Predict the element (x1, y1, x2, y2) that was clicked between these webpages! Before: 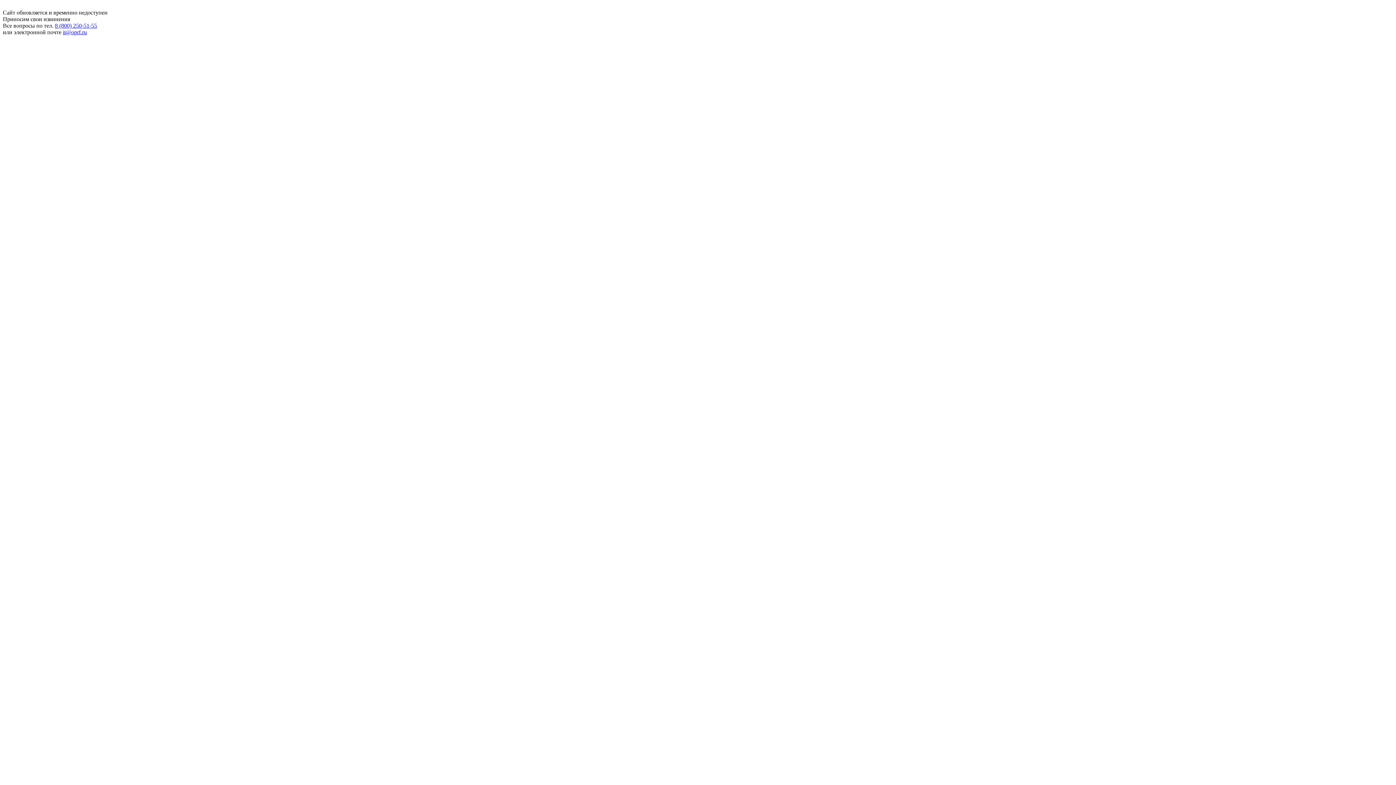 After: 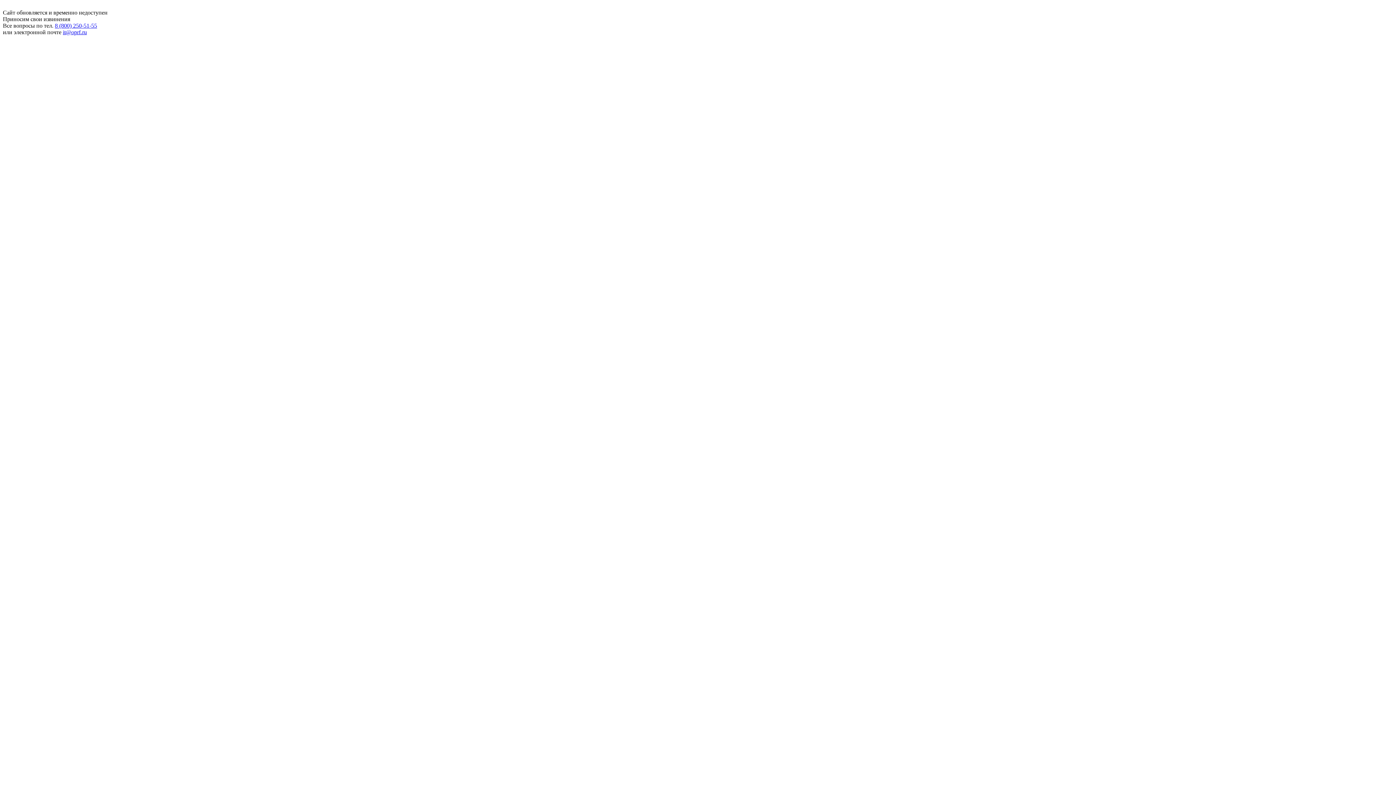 Action: label: 8 (800) 250-51-55 bbox: (54, 22, 97, 28)